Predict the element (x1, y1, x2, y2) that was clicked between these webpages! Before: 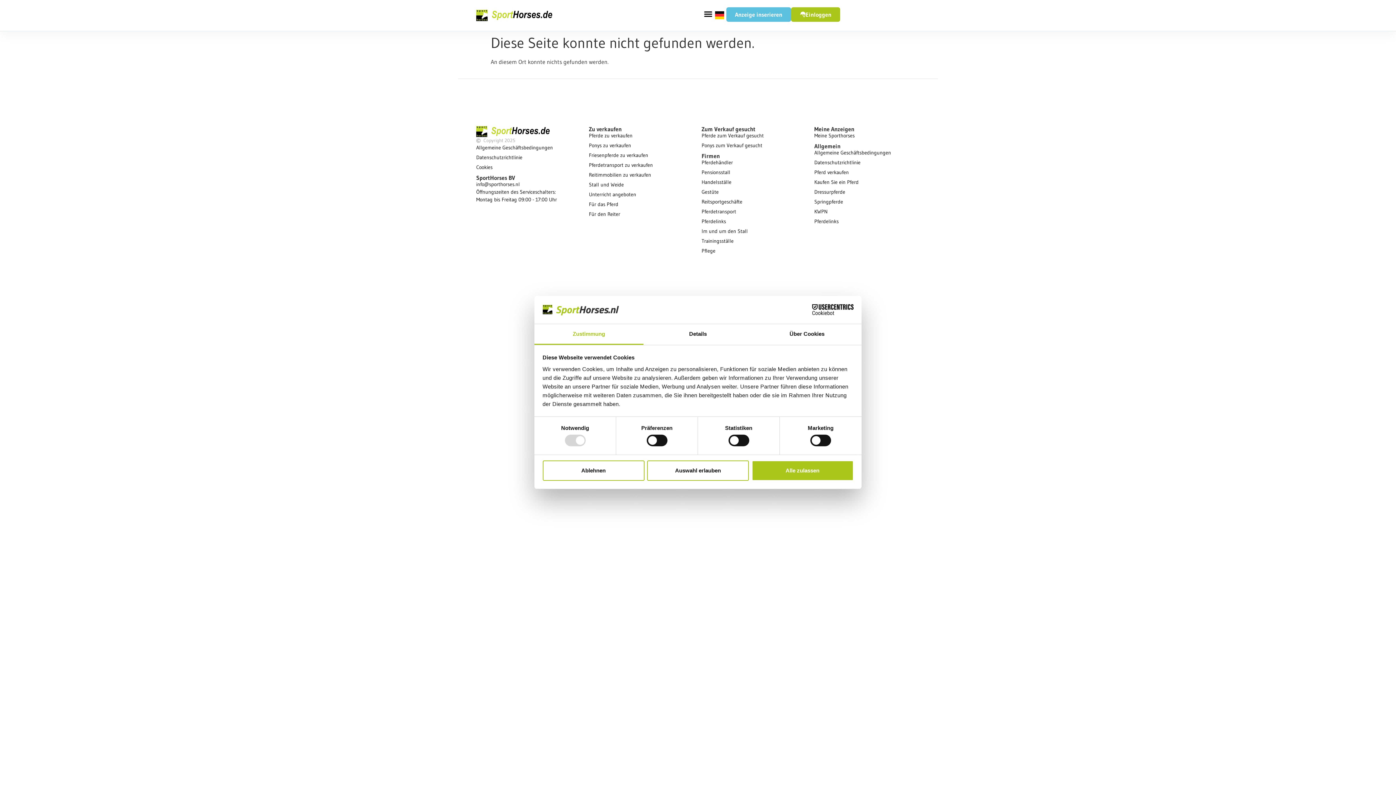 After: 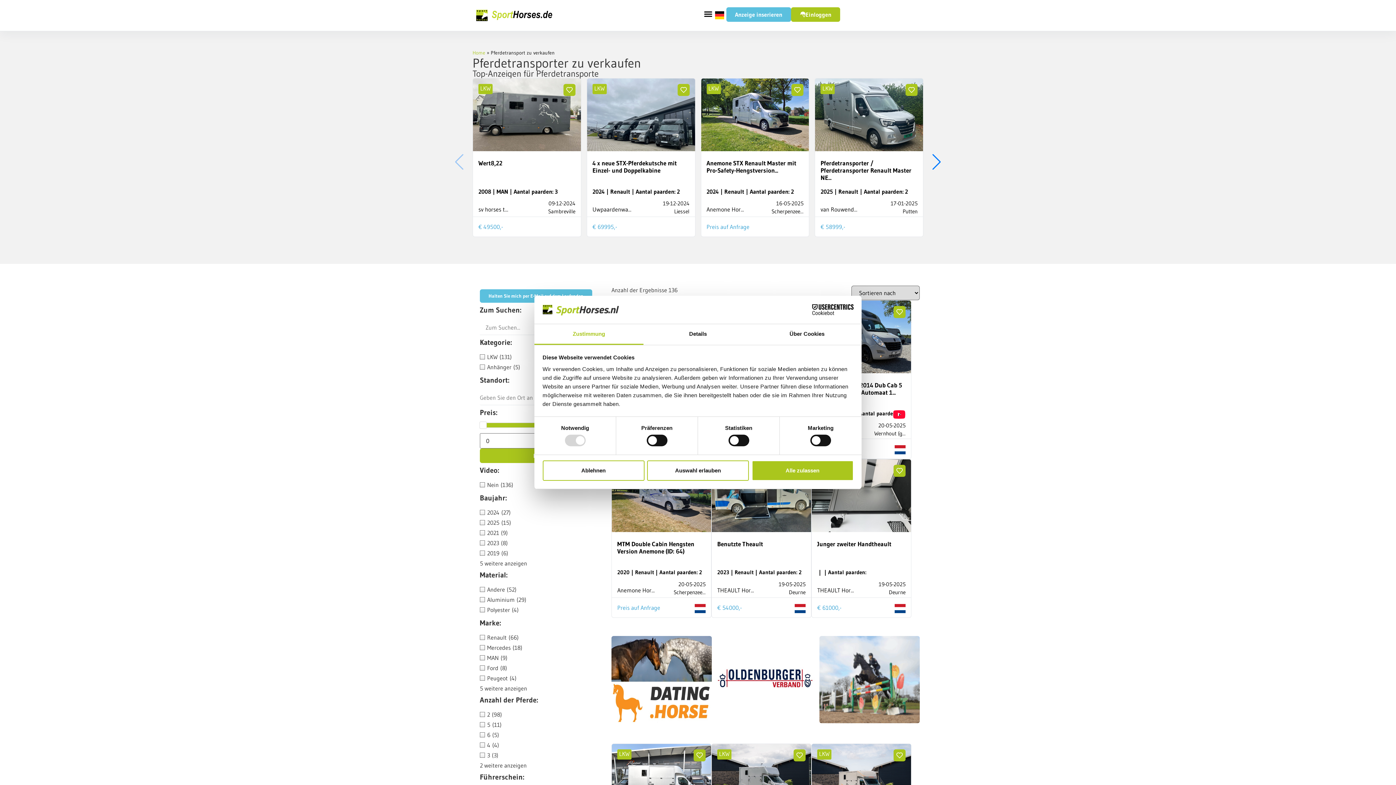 Action: label: Pferdetransport zu verkaufen bbox: (589, 161, 694, 169)